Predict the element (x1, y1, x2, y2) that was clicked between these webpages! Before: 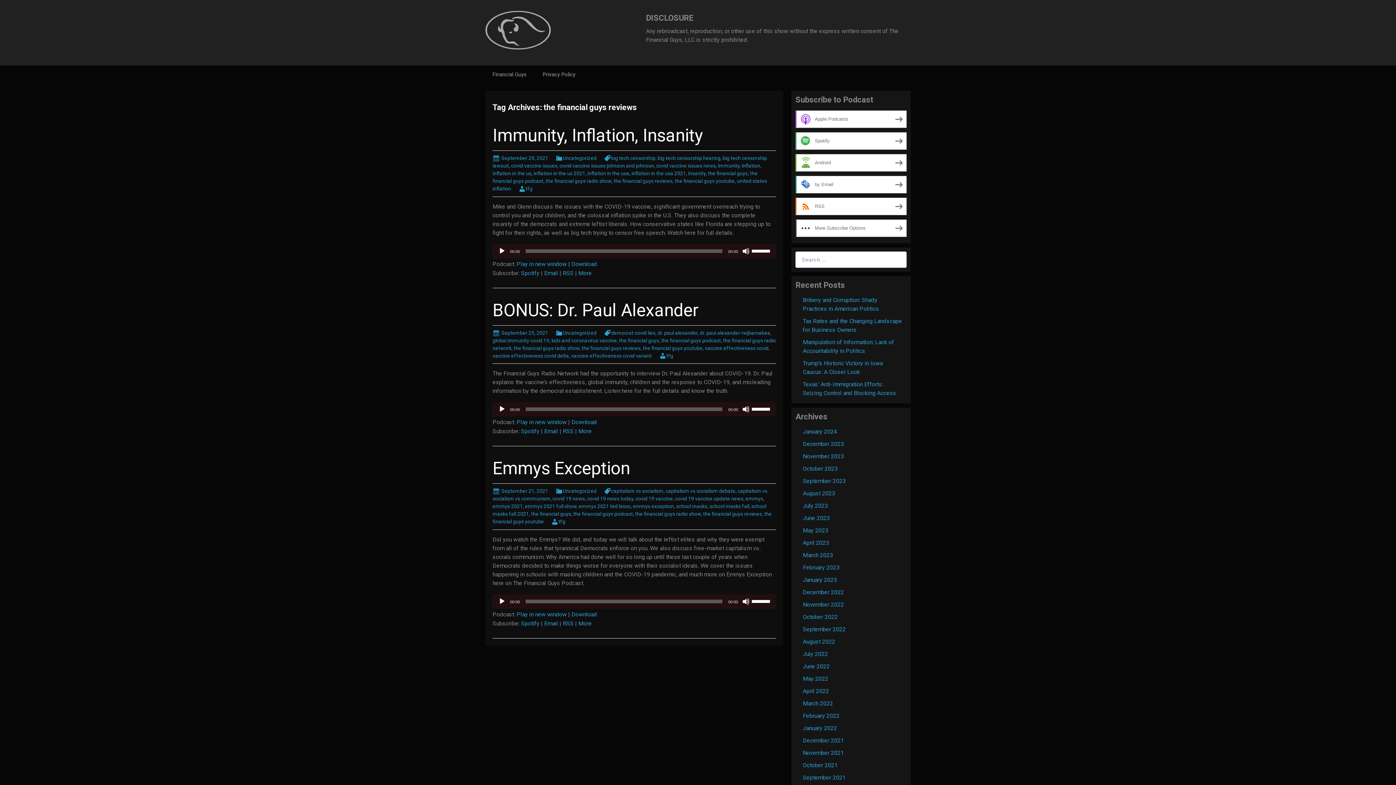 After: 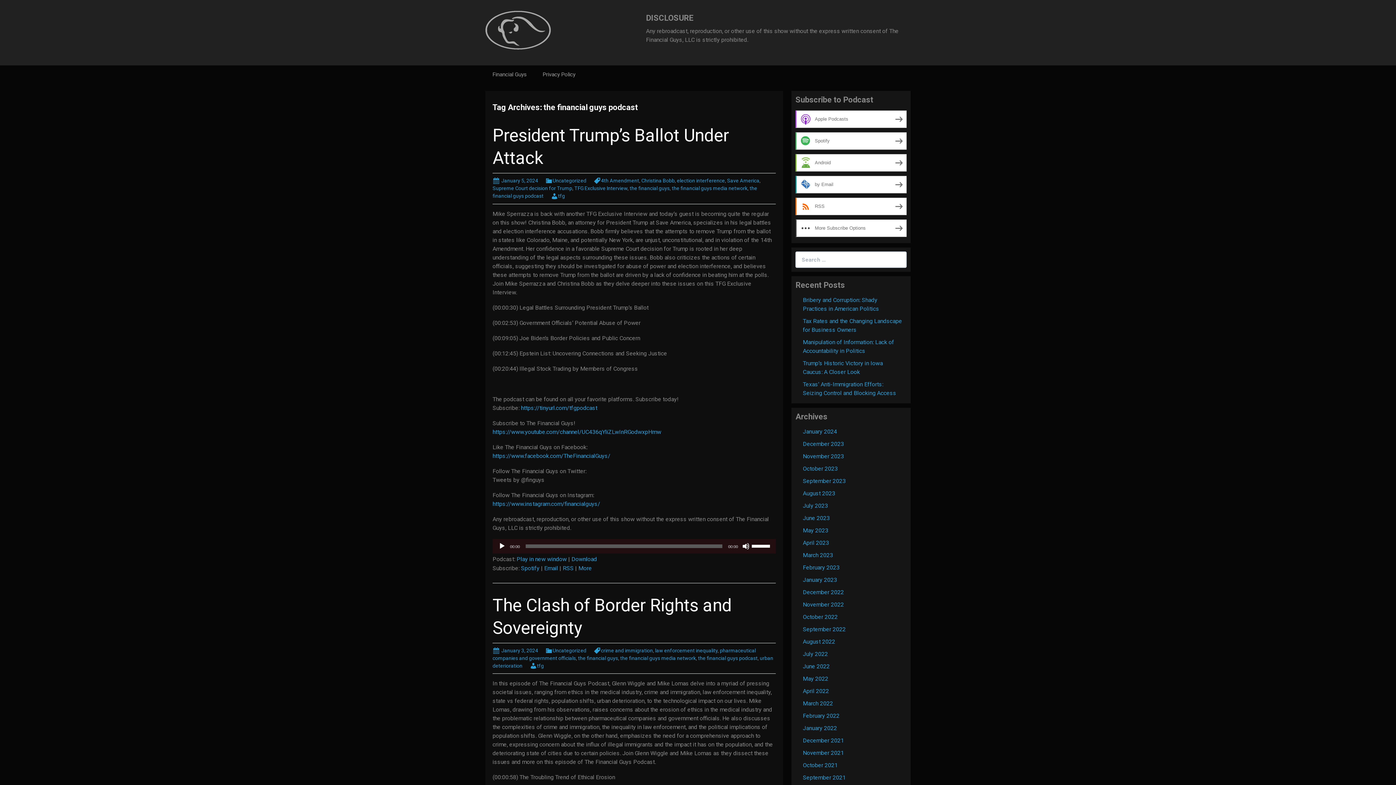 Action: label: the financial guys podcast bbox: (661, 337, 721, 343)